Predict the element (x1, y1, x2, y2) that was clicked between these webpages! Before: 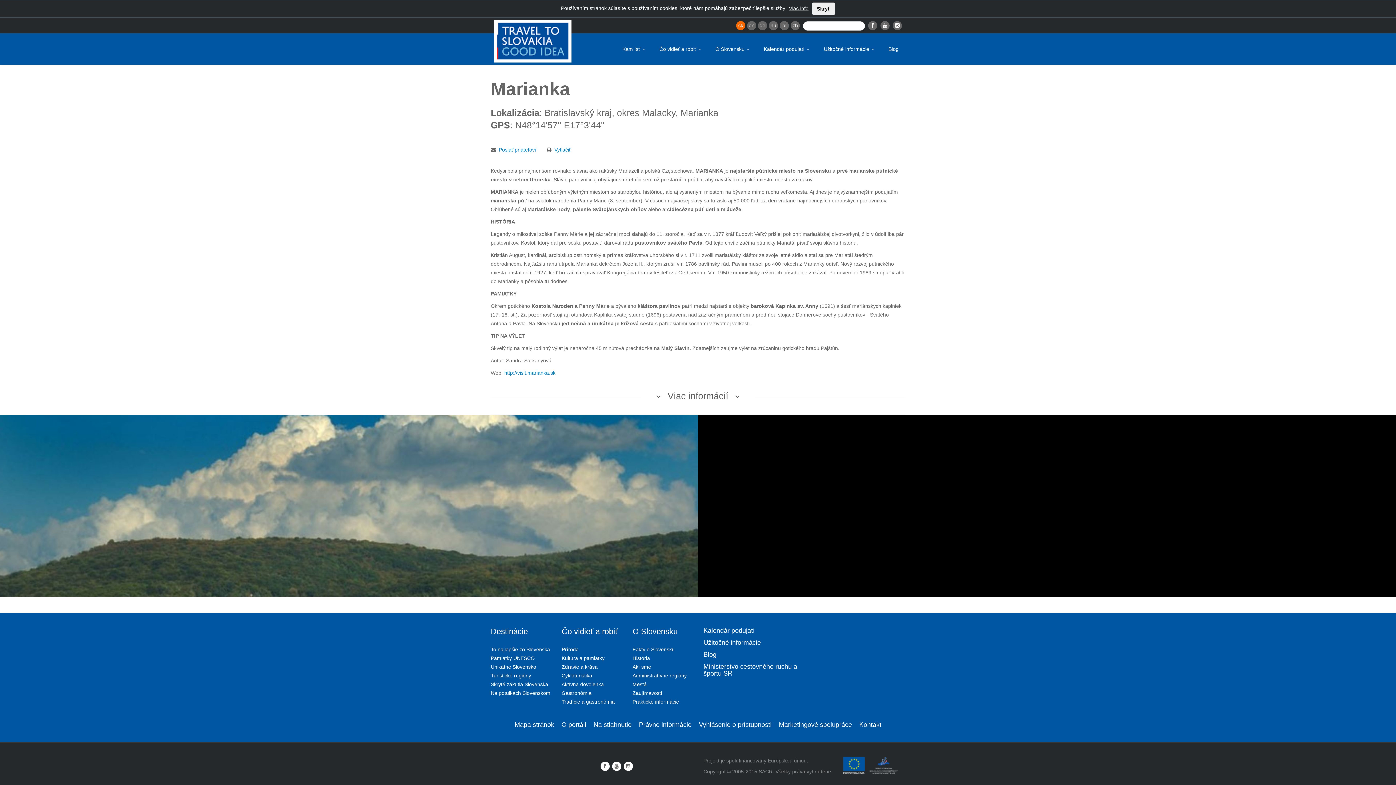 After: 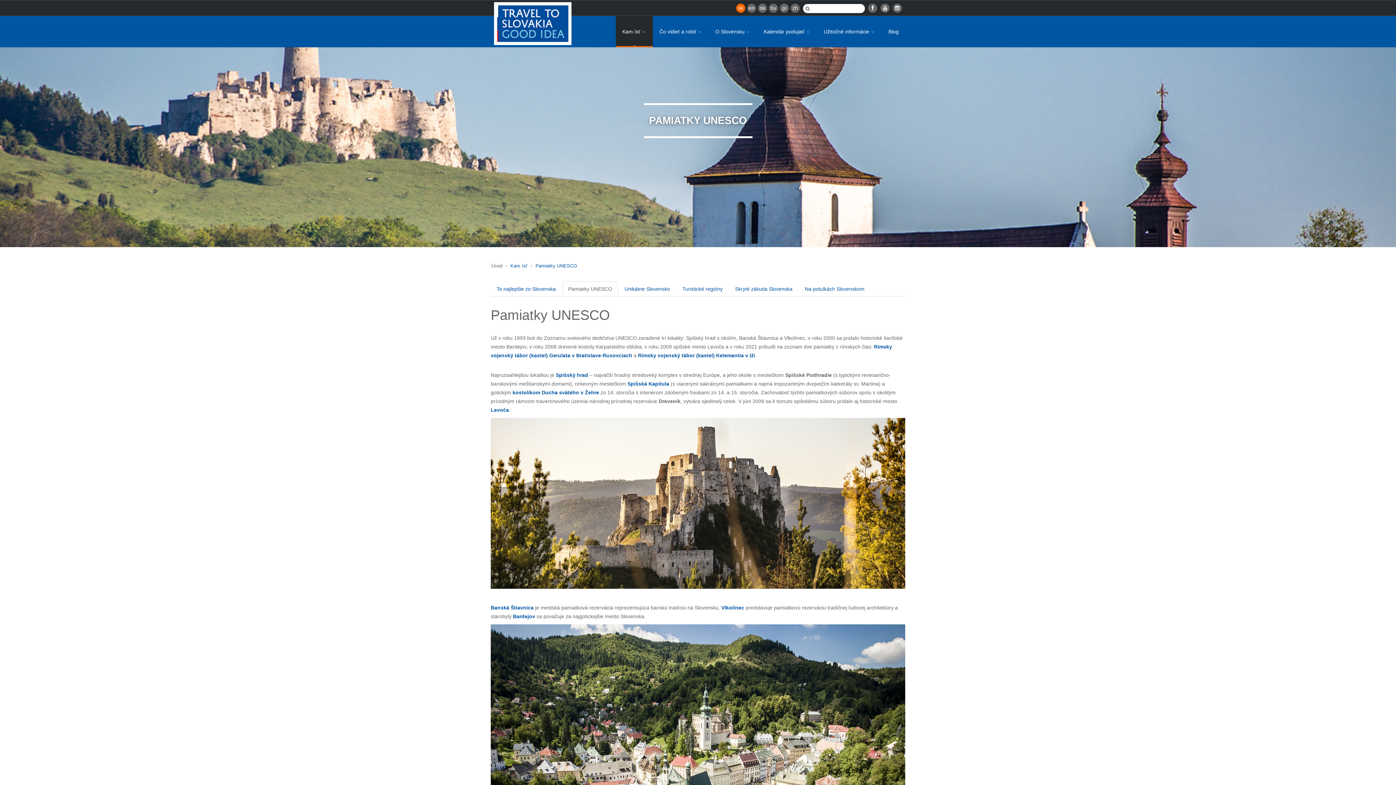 Action: bbox: (490, 655, 534, 661) label: Pamiatky UNESCO